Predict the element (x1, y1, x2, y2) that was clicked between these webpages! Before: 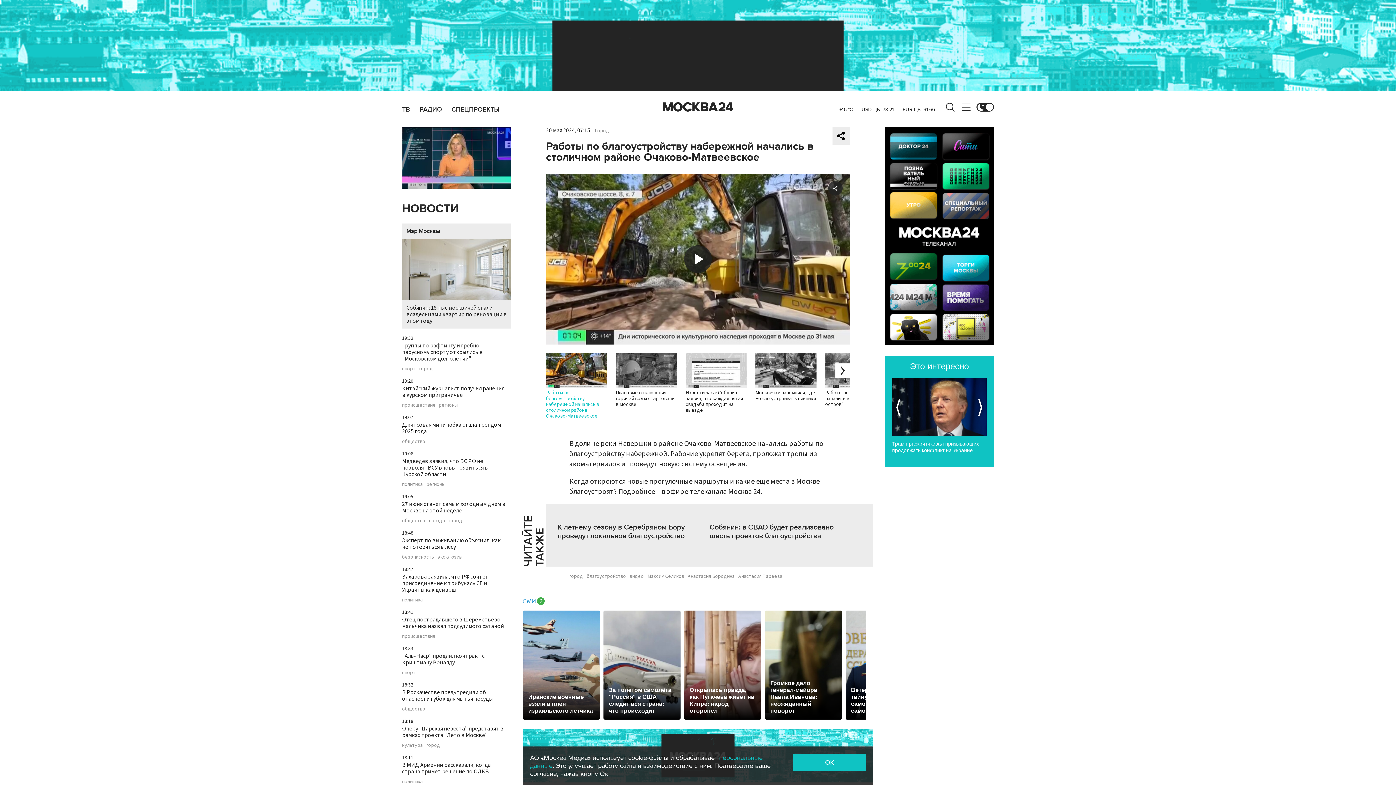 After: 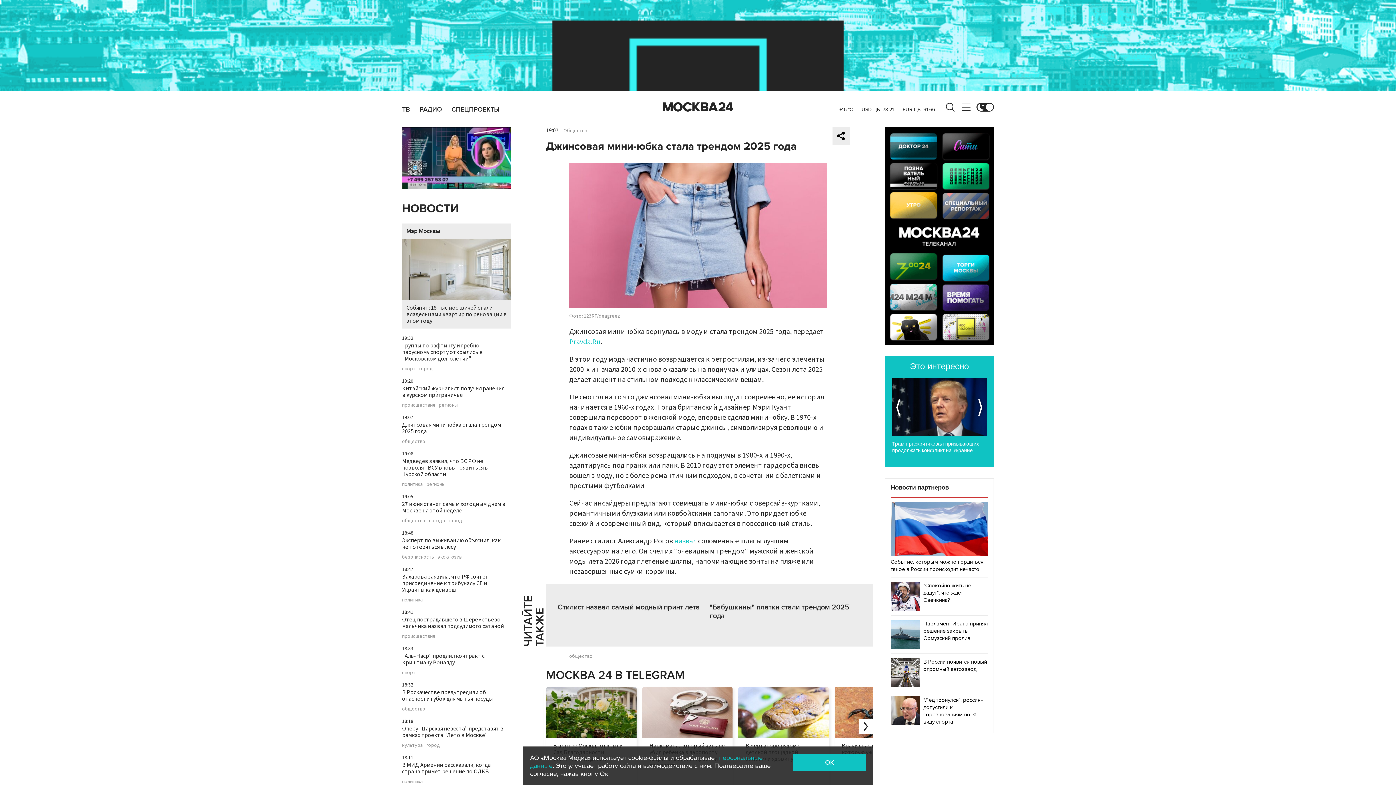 Action: bbox: (402, 421, 501, 435) label: Джинсовая мини-юбка стала трендом 2025 года